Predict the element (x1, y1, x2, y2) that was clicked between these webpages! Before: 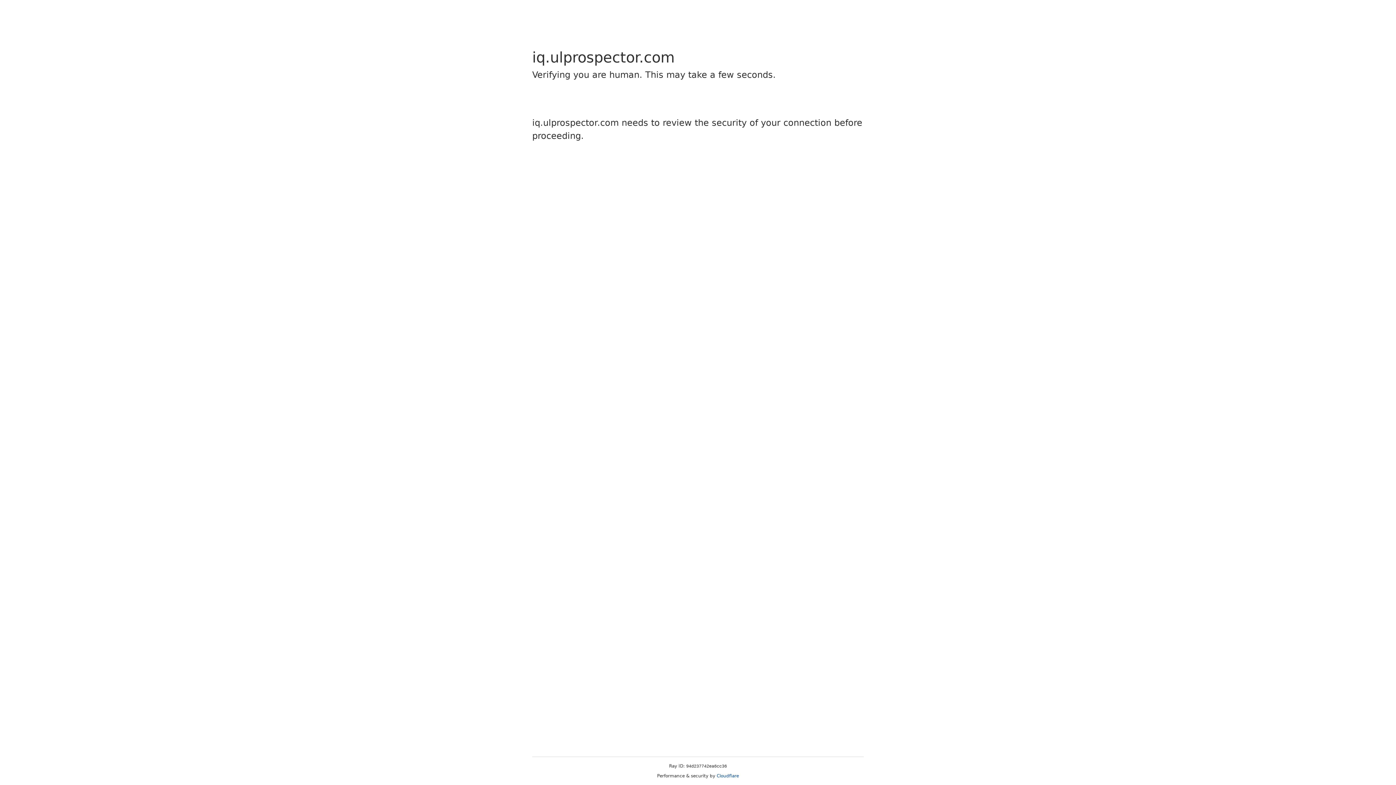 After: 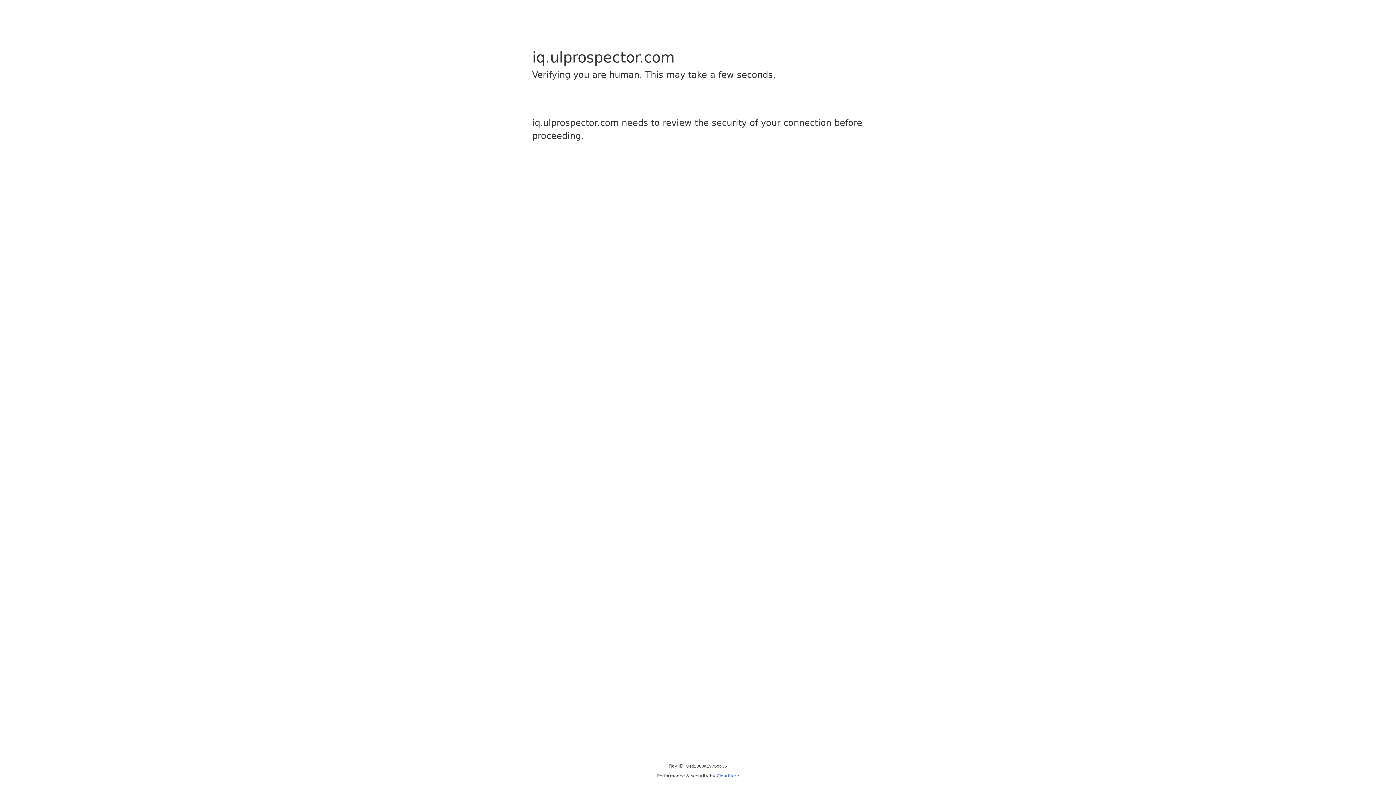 Action: label: Cloudflare bbox: (716, 773, 739, 778)